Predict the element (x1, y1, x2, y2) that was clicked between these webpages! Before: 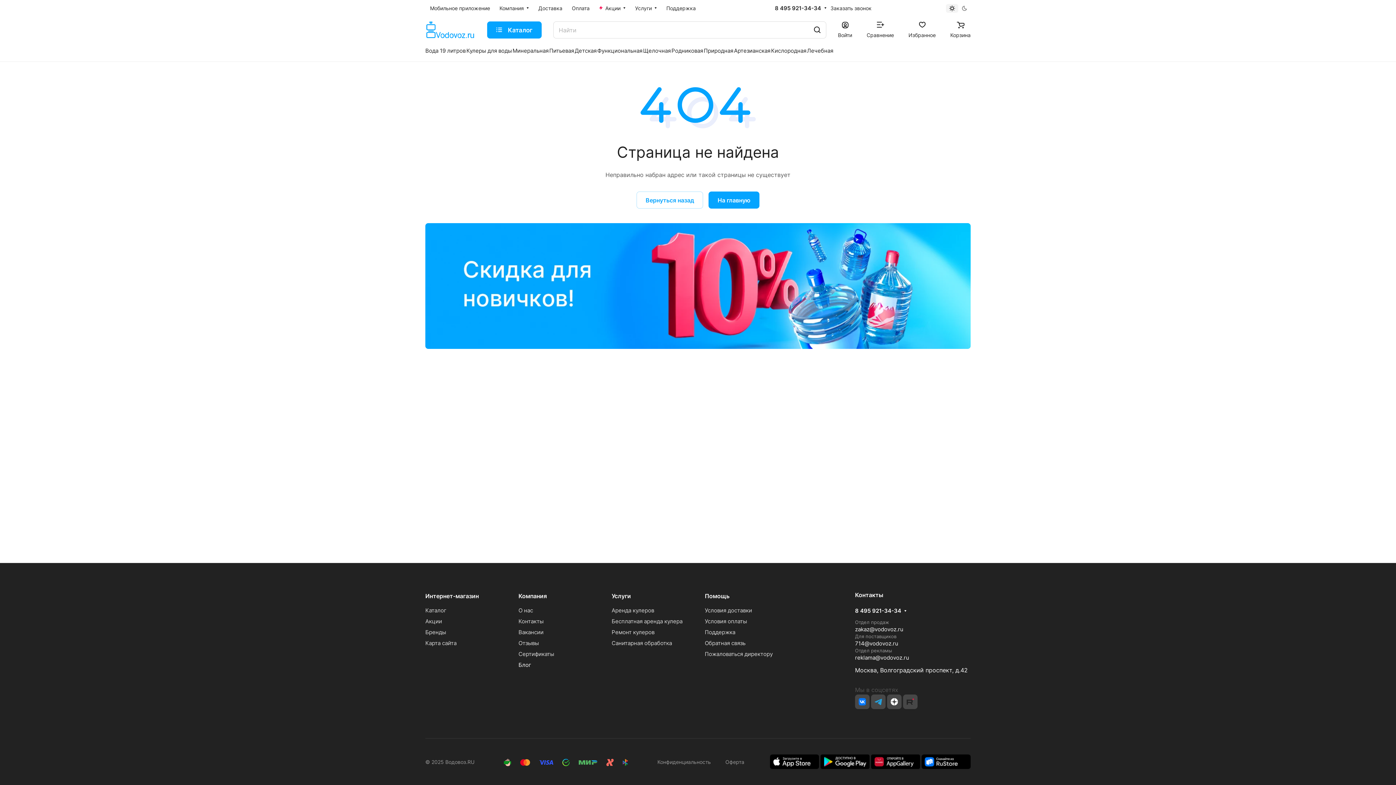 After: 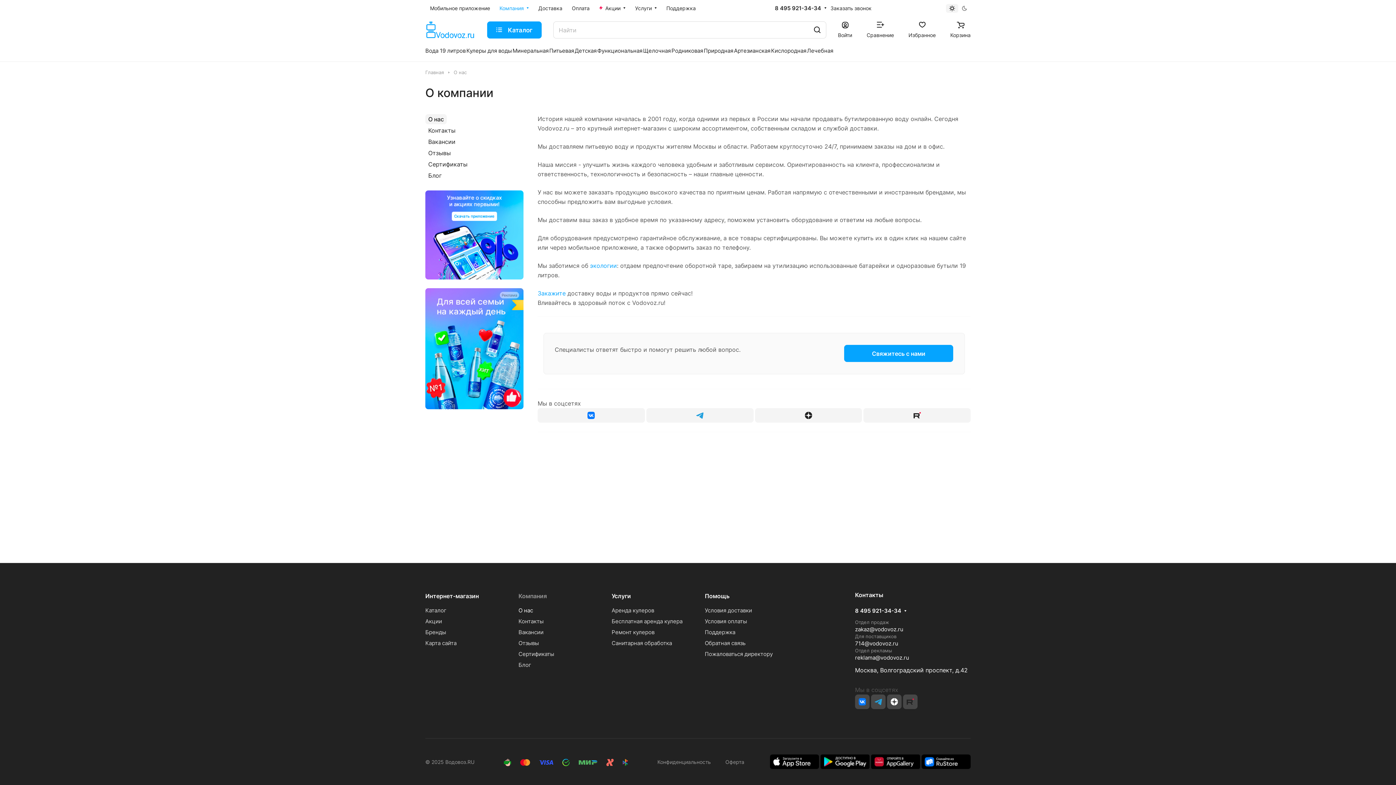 Action: bbox: (494, 0, 533, 17) label: Компания